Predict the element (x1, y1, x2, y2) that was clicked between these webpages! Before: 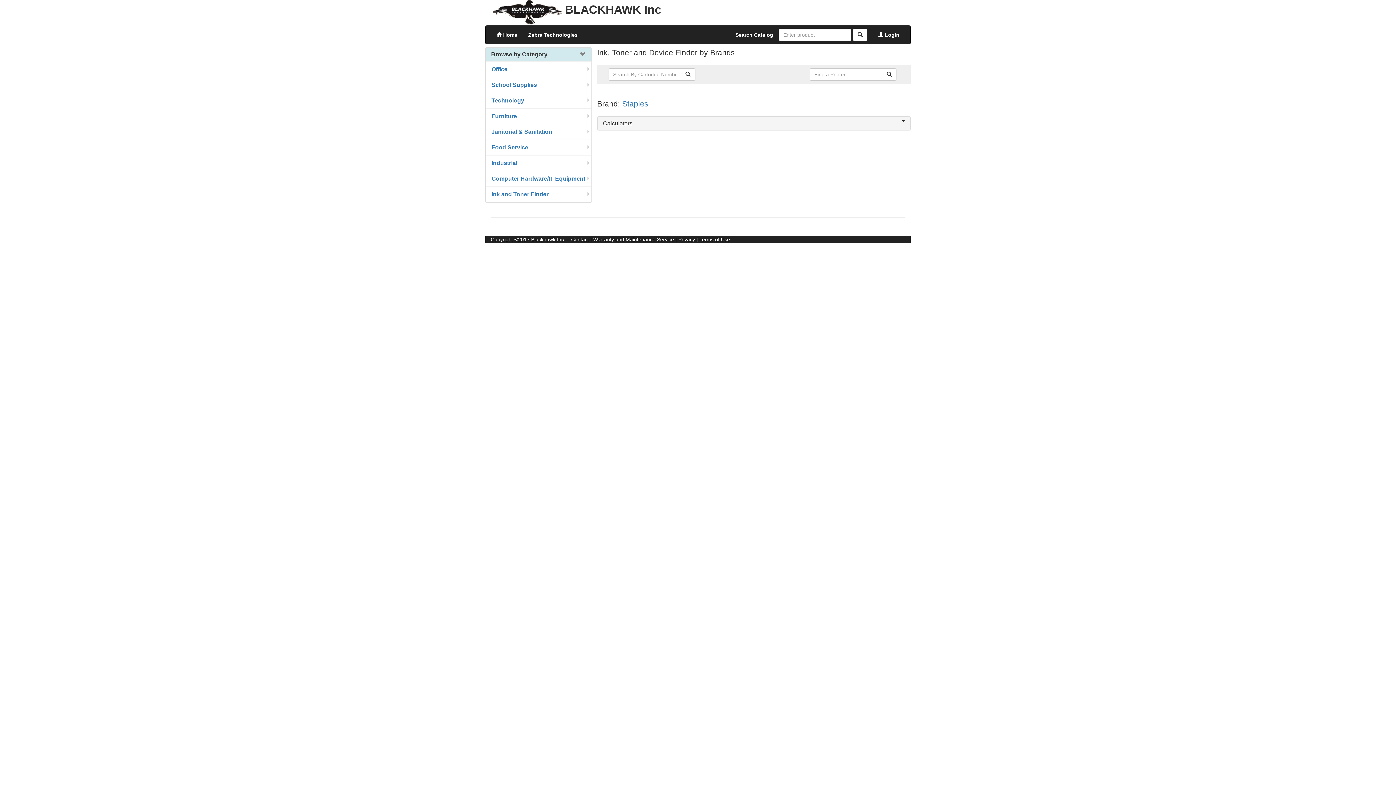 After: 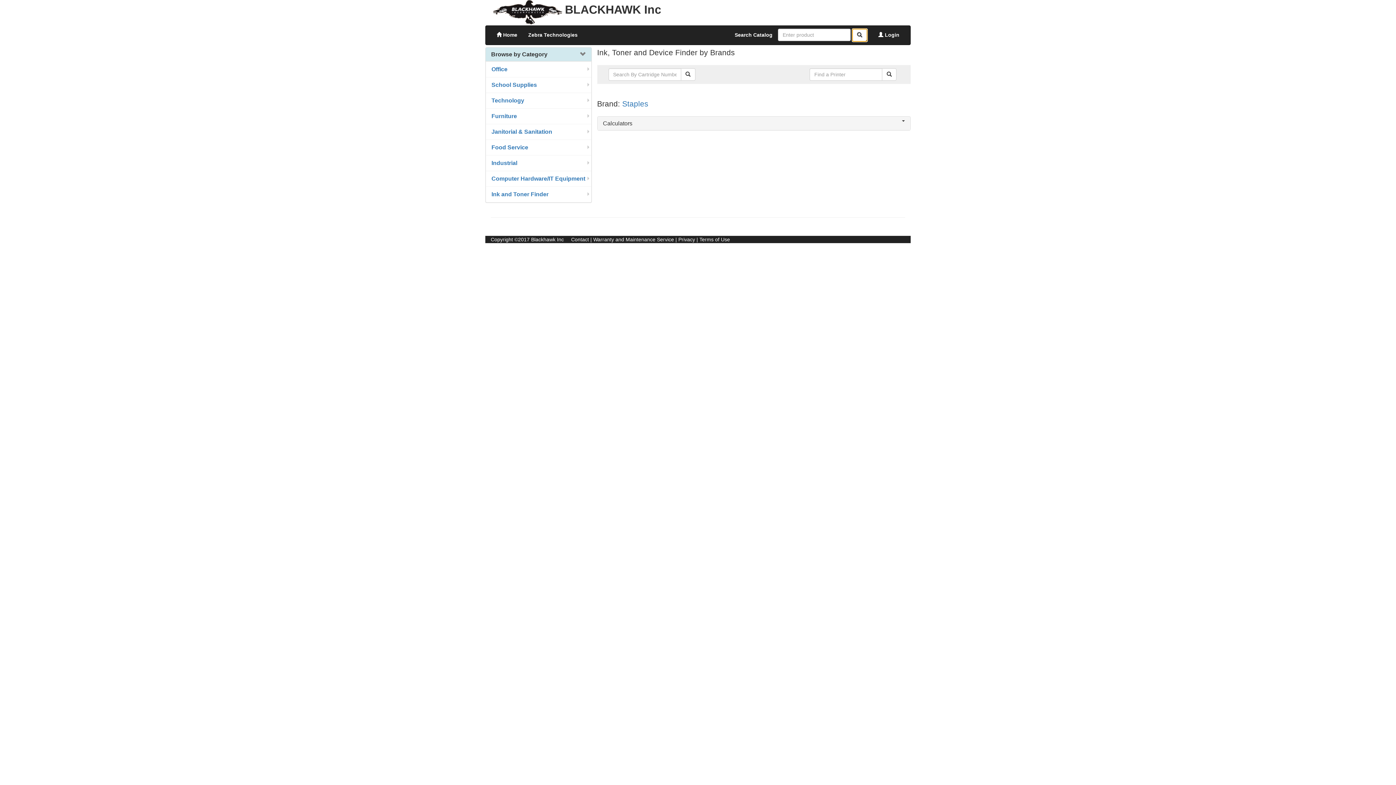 Action: bbox: (853, 28, 867, 41)